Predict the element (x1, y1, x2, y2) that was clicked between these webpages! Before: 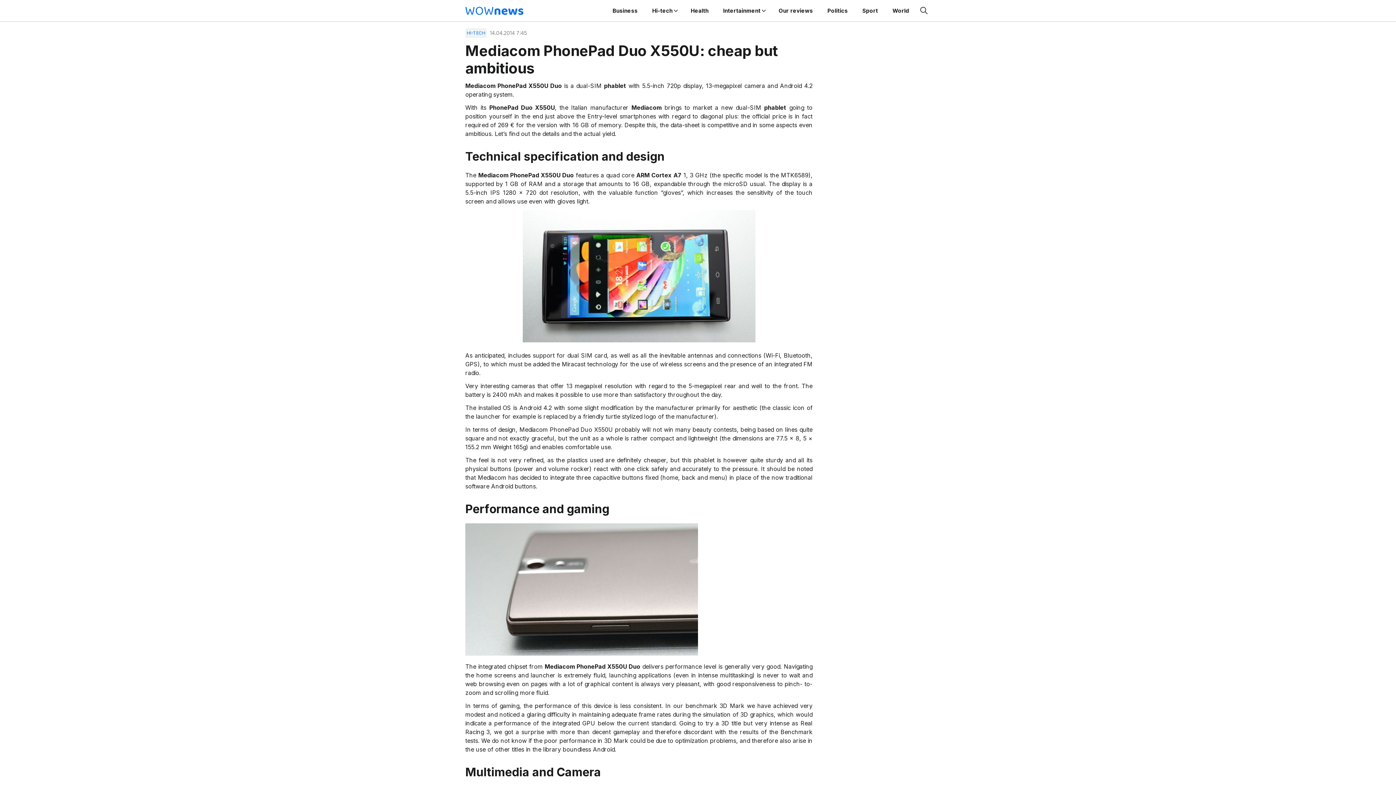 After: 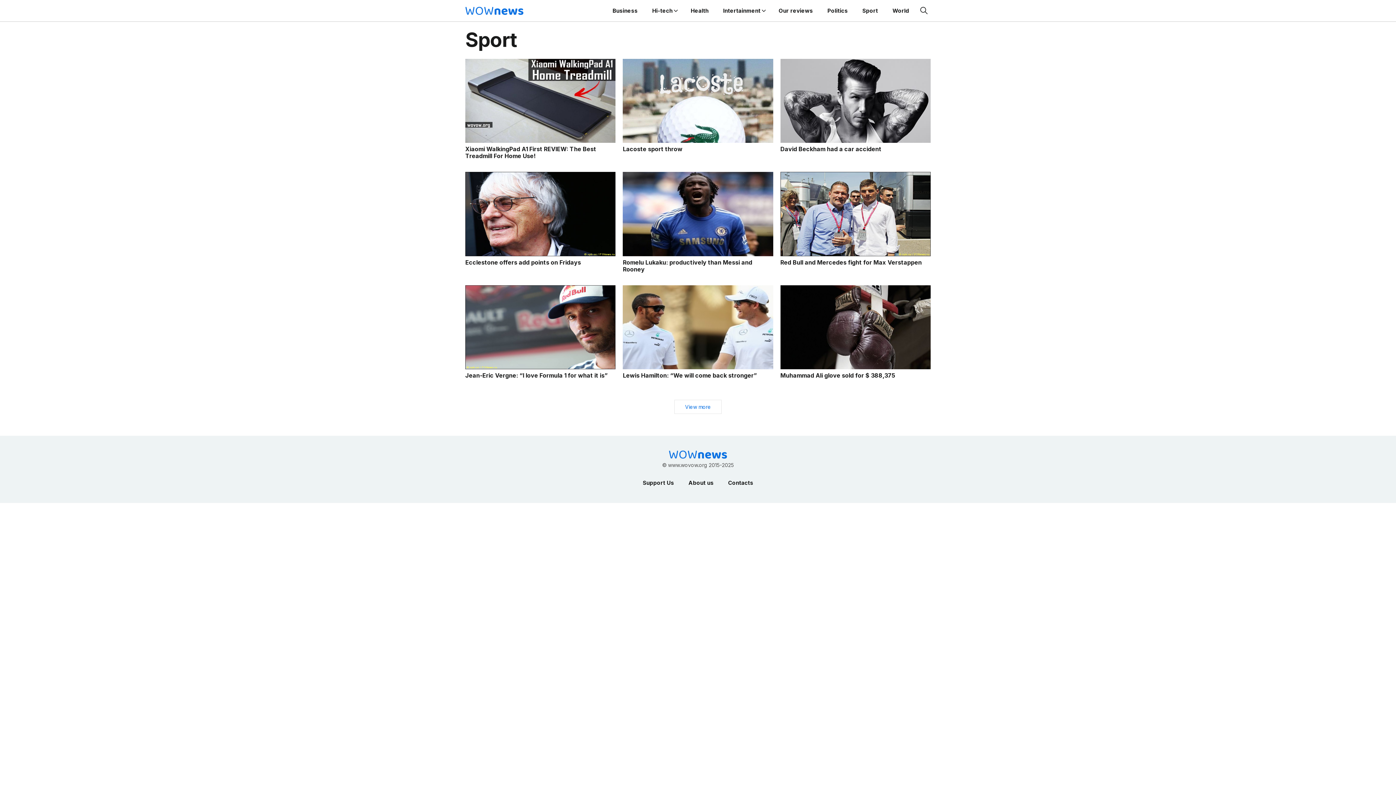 Action: label: Sport bbox: (855, 5, 885, 16)